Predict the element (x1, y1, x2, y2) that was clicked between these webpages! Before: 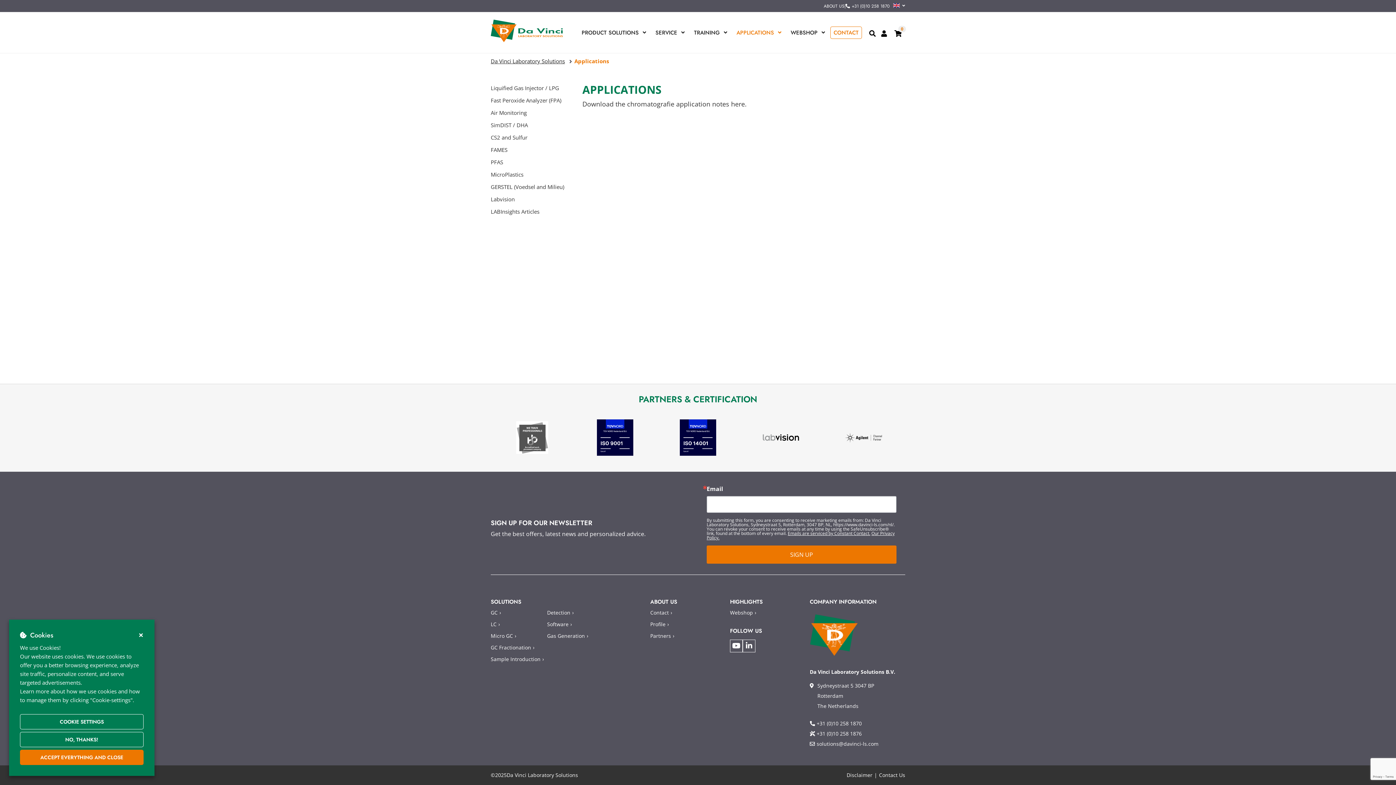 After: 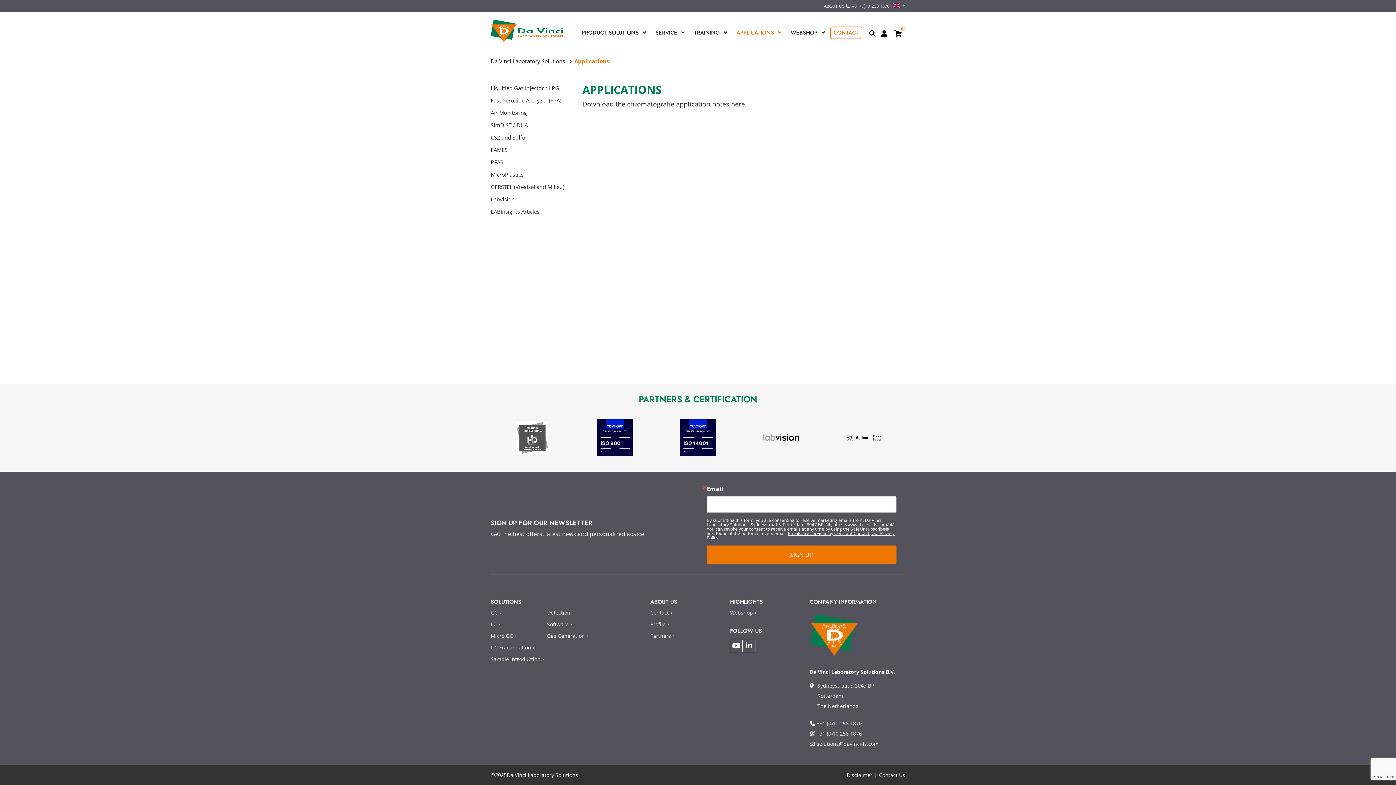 Action: label: × bbox: (138, 630, 143, 639)